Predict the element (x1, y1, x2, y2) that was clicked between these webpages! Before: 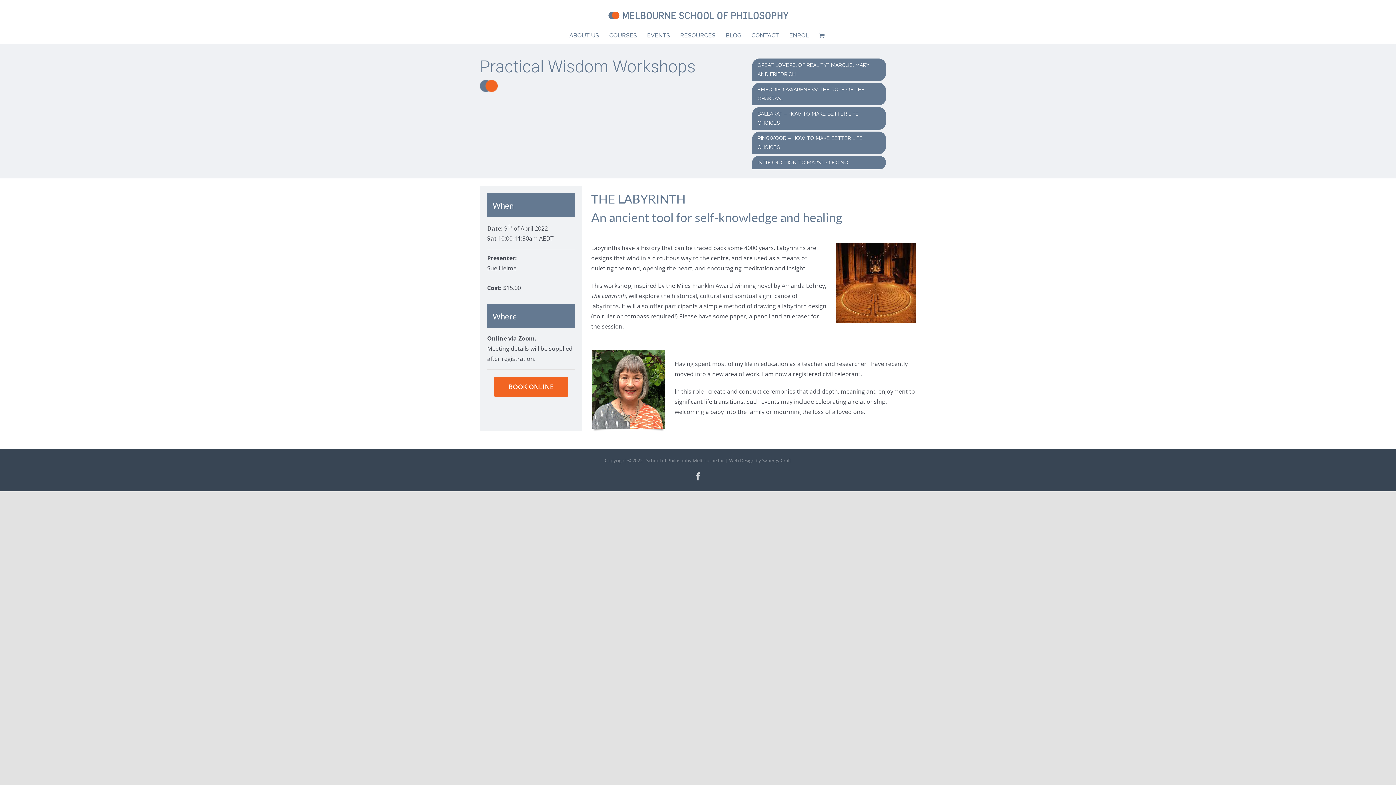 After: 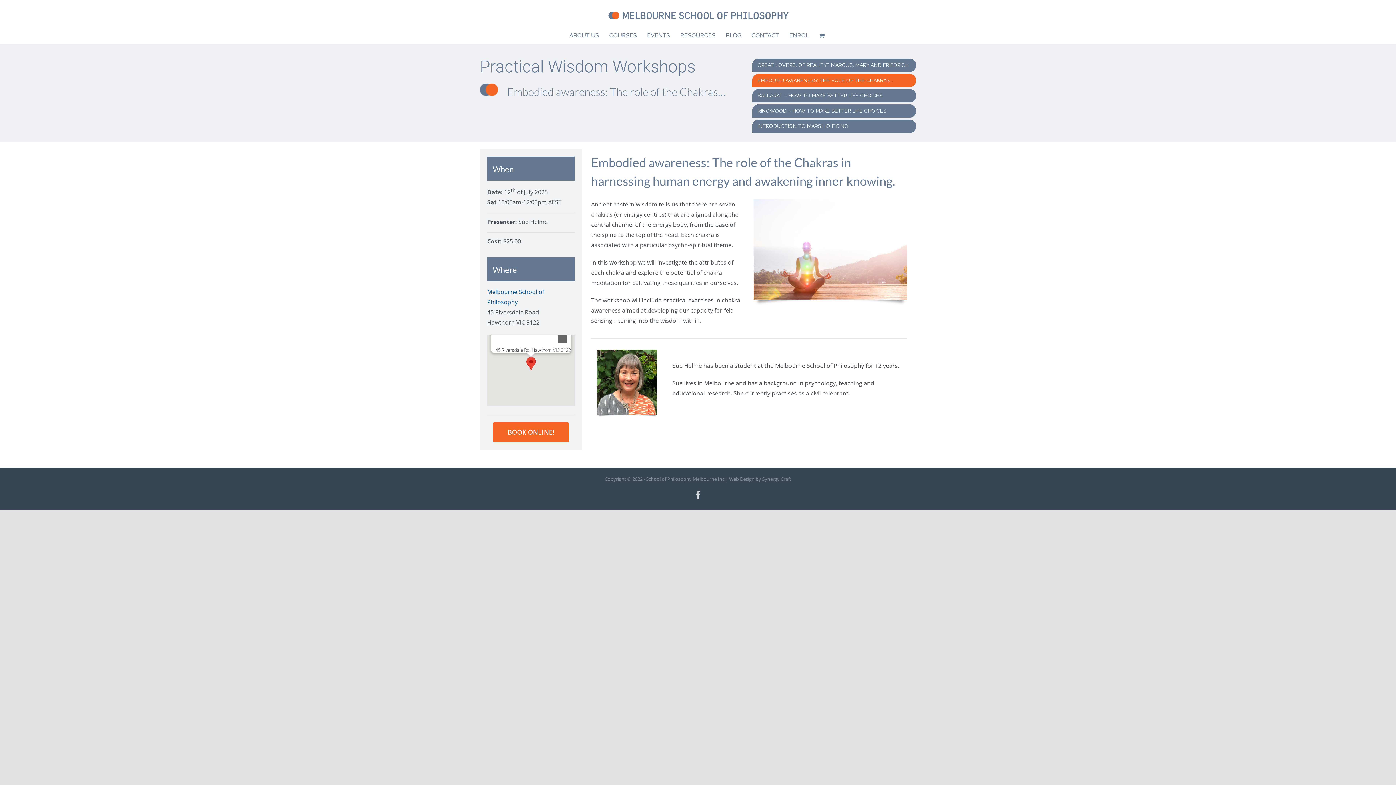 Action: bbox: (752, 82, 886, 105) label: EMBODIED AWARENESS: THE ROLE OF THE CHAKRAS…